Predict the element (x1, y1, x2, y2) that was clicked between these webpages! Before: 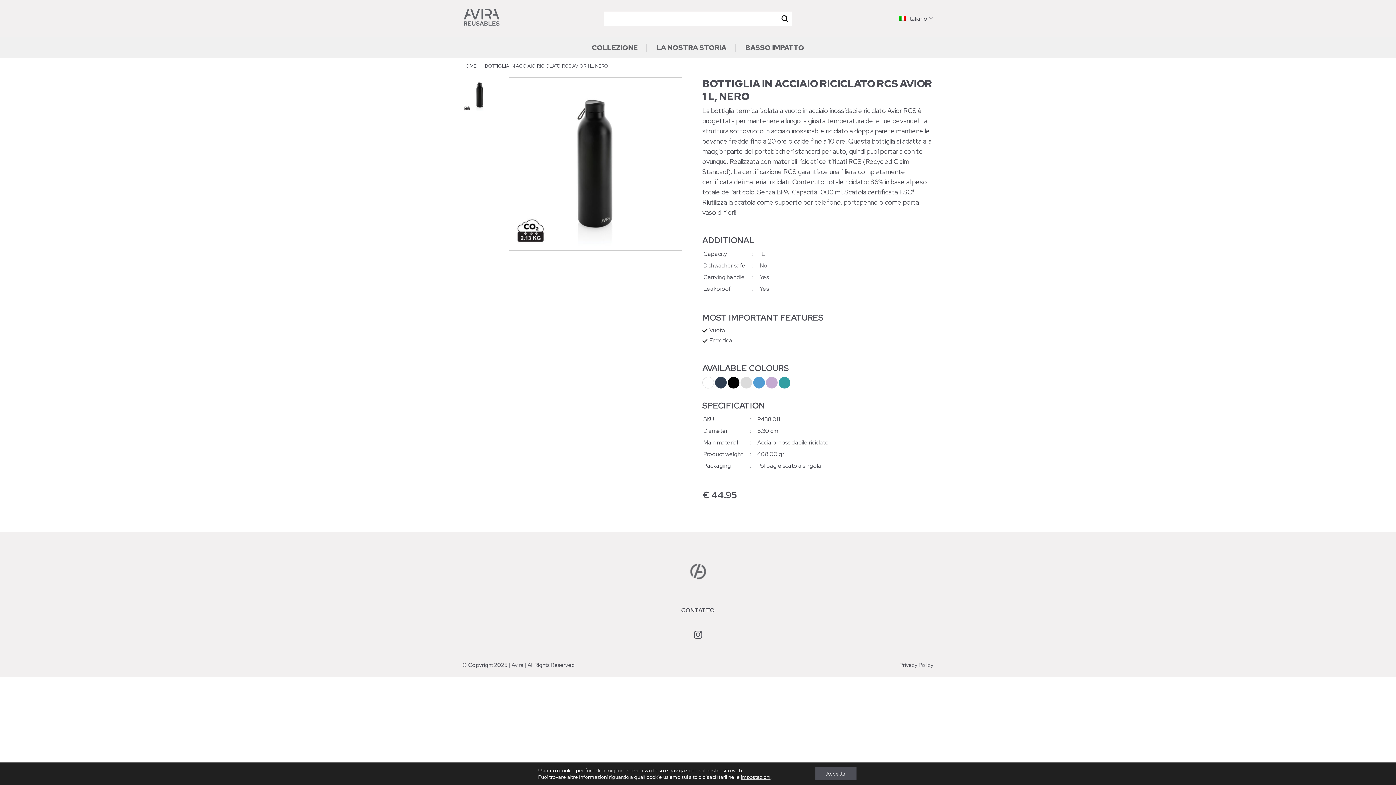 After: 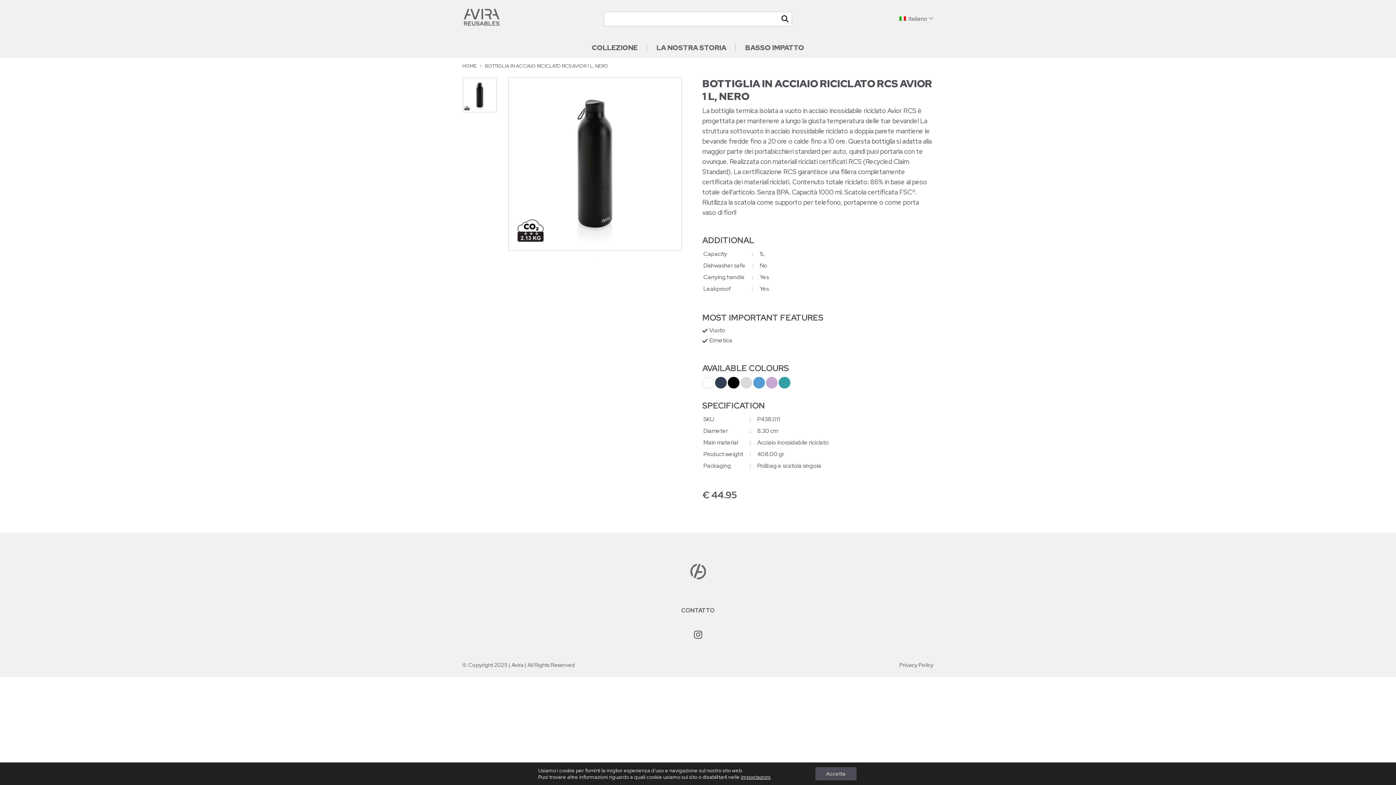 Action: bbox: (689, 624, 706, 646)